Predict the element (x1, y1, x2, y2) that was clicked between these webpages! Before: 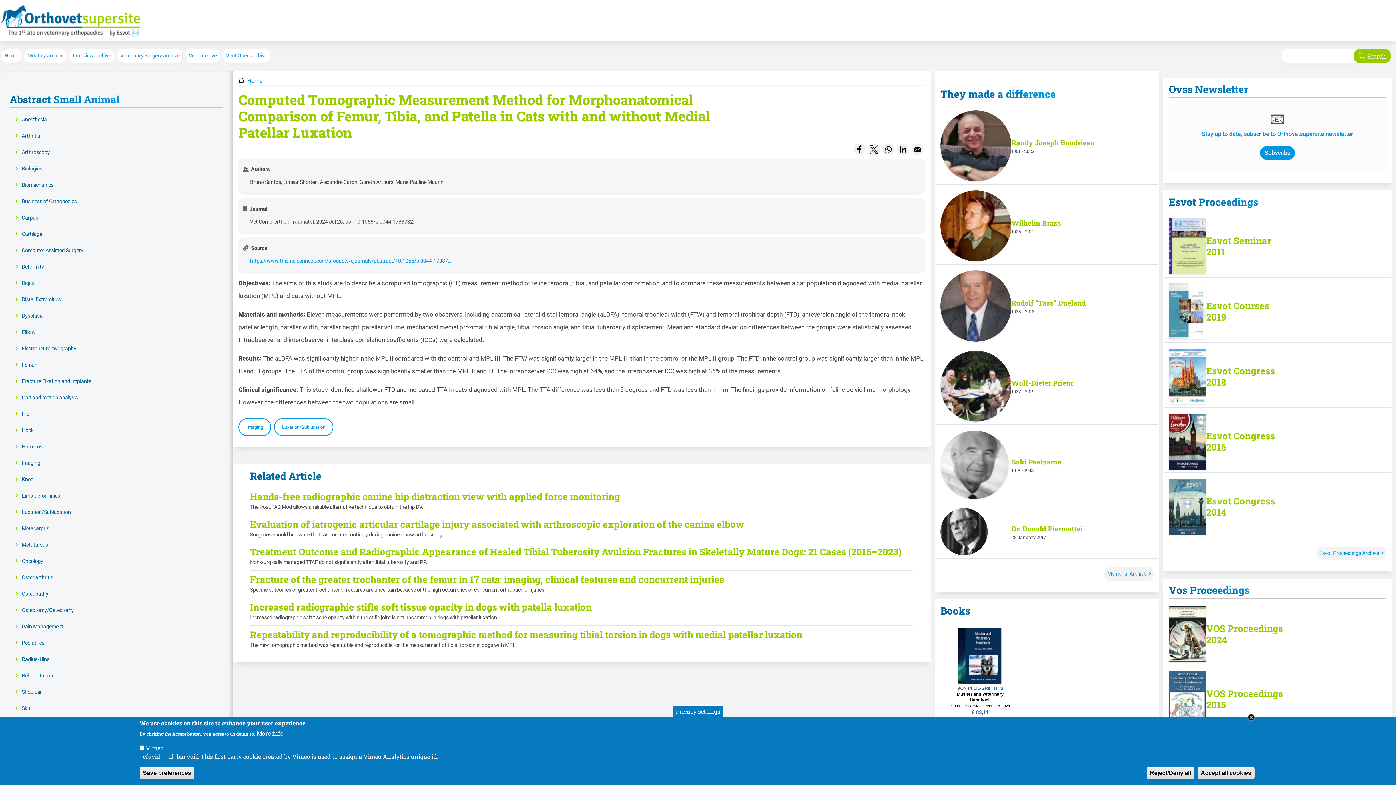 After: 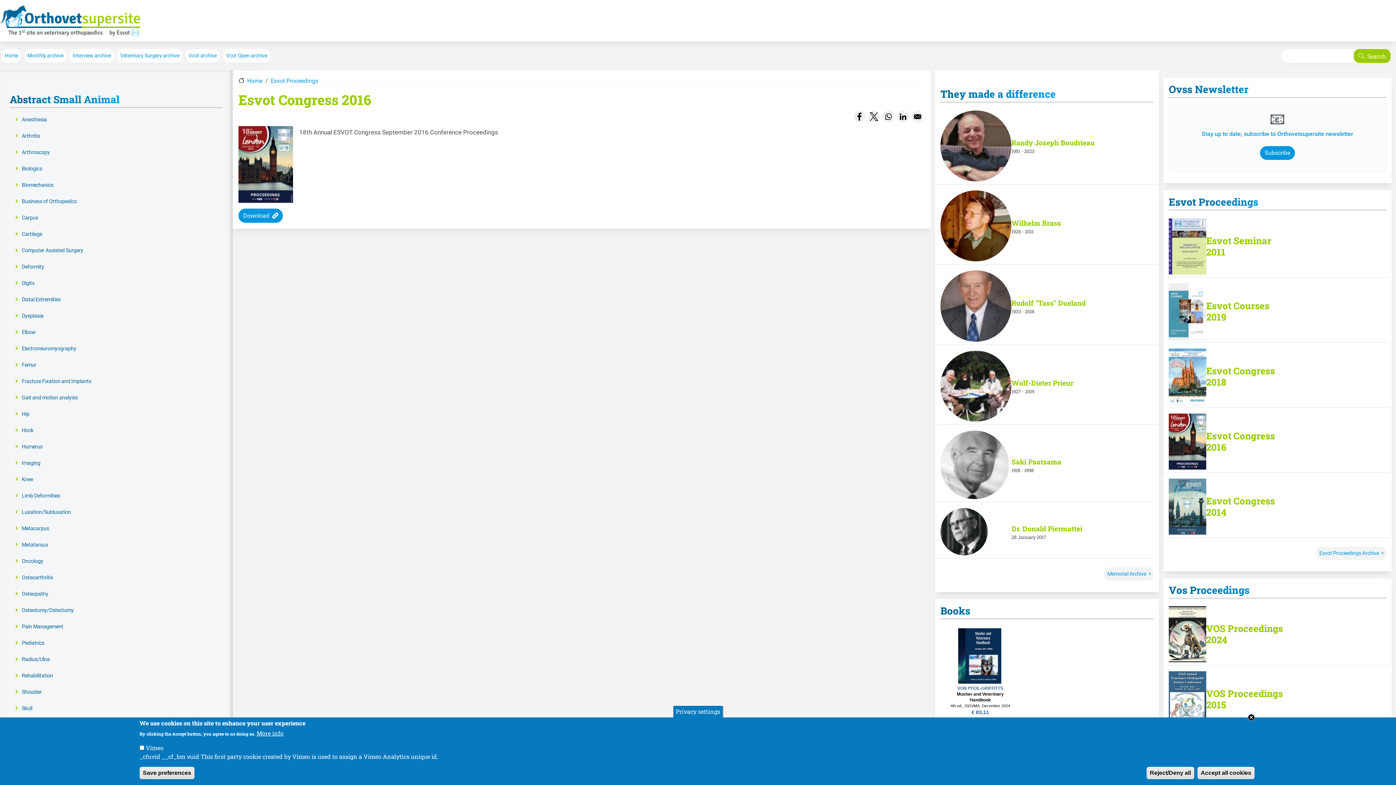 Action: bbox: (1169, 437, 1206, 444)